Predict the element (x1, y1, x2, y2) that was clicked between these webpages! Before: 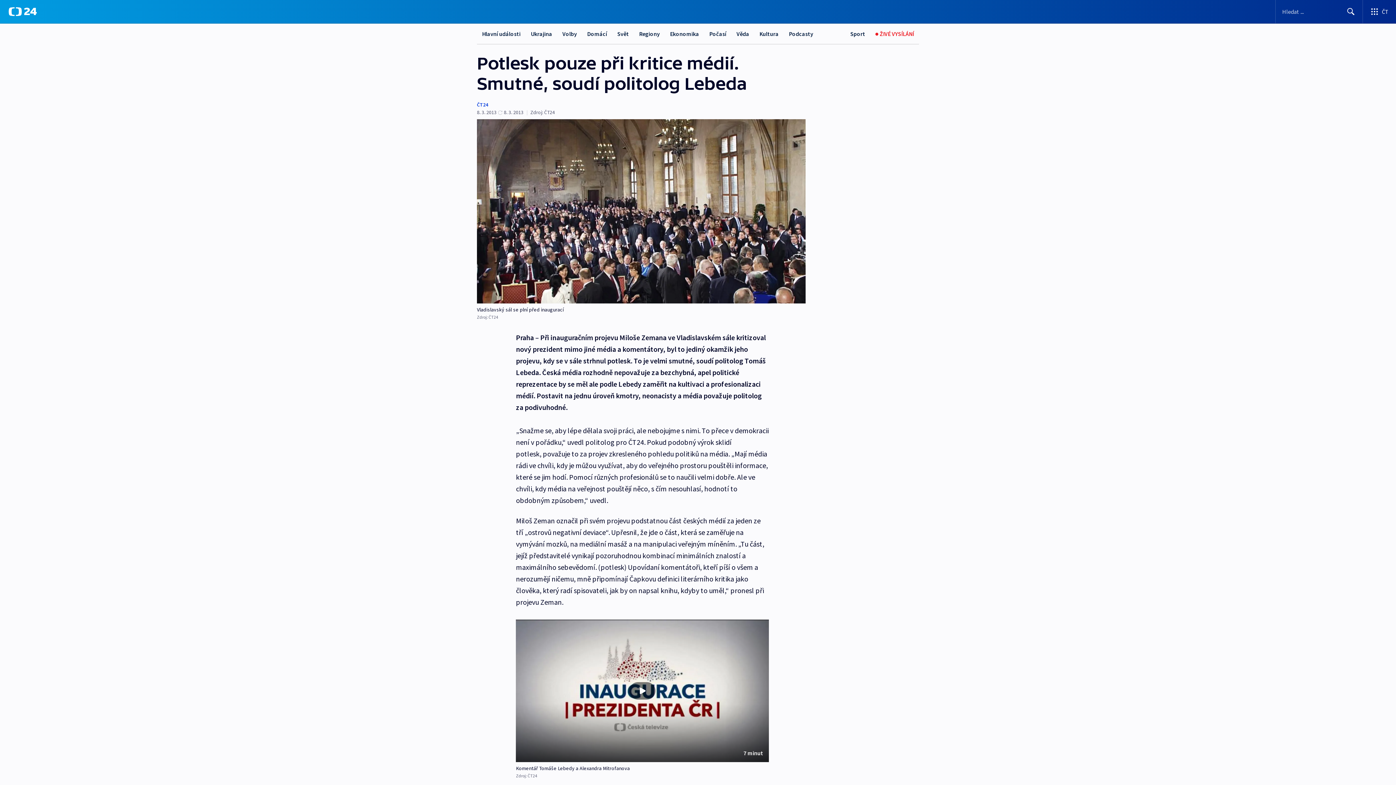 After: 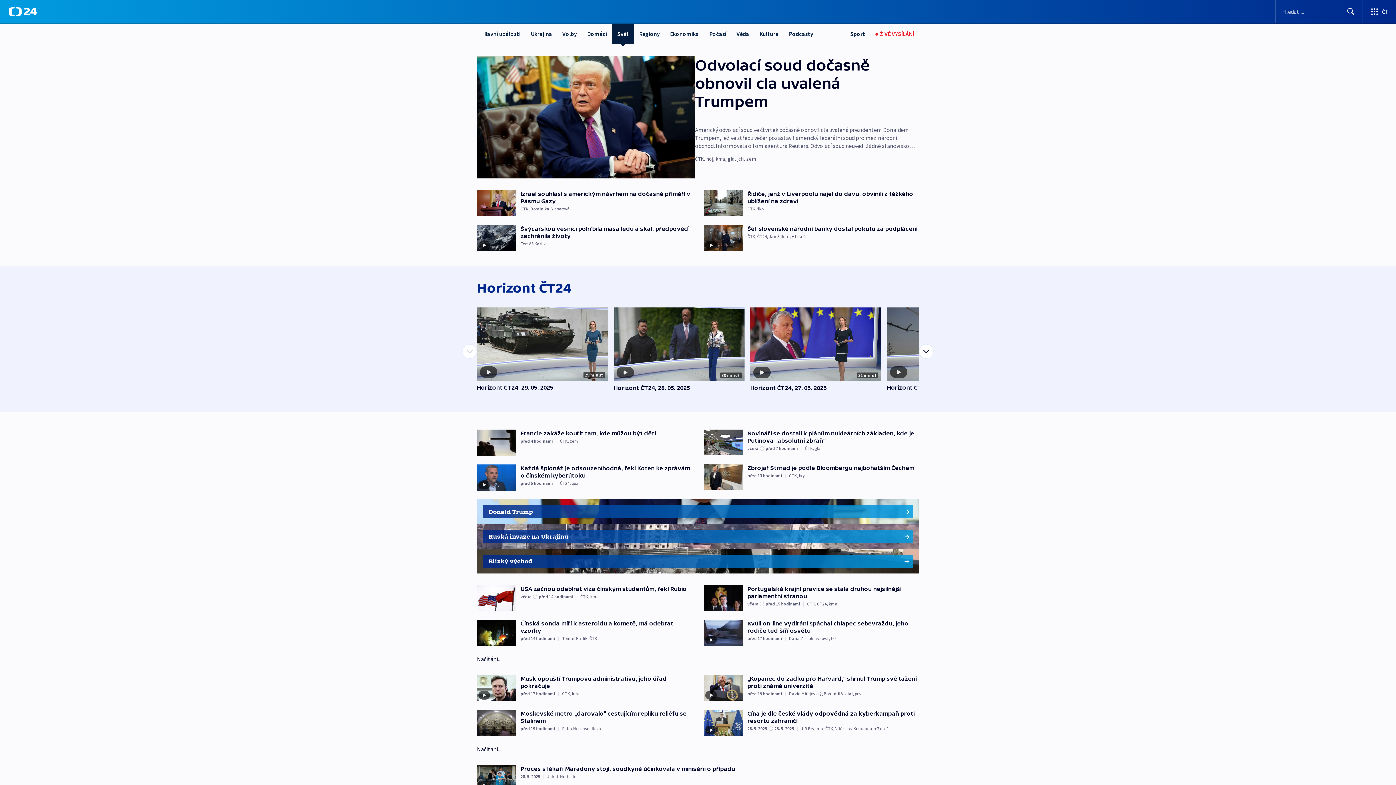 Action: bbox: (612, 23, 634, 44) label: Svět